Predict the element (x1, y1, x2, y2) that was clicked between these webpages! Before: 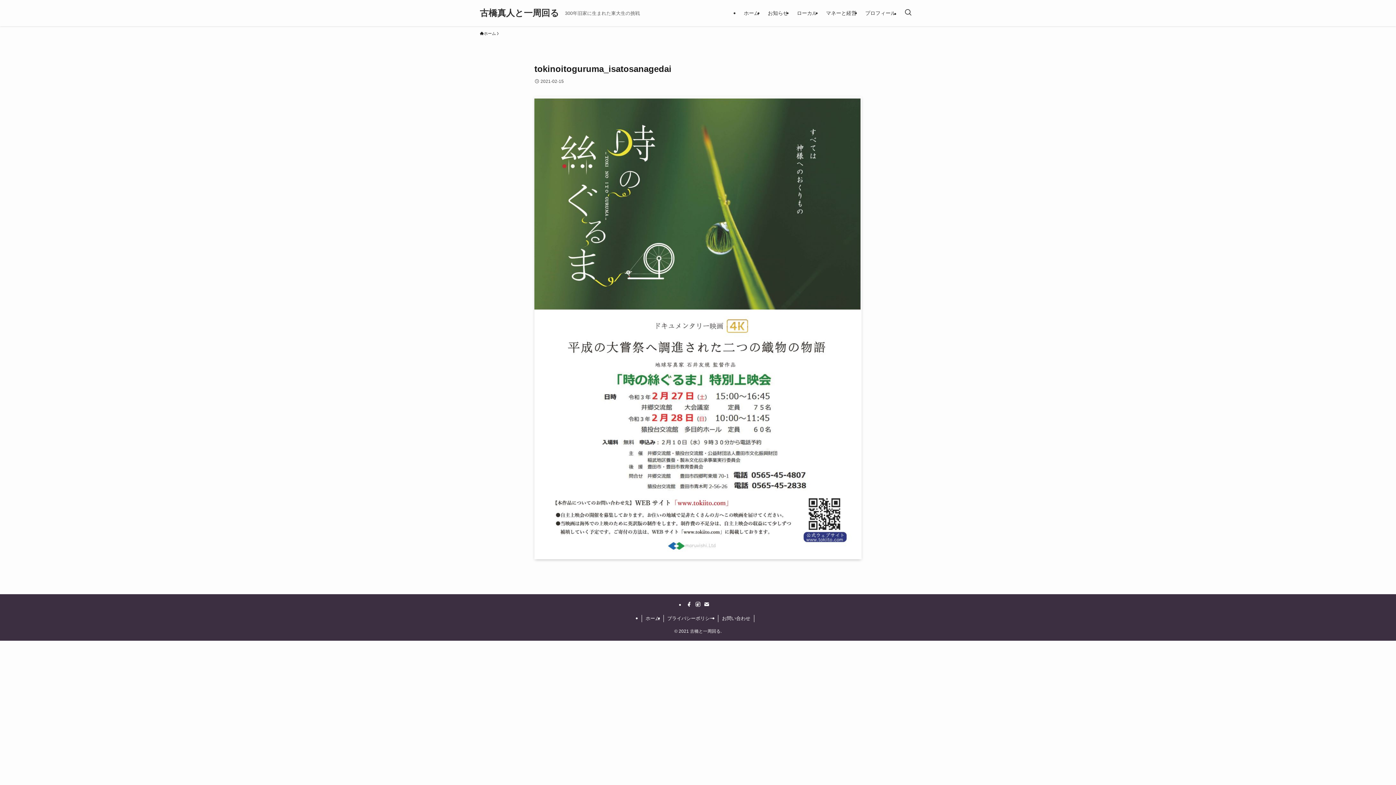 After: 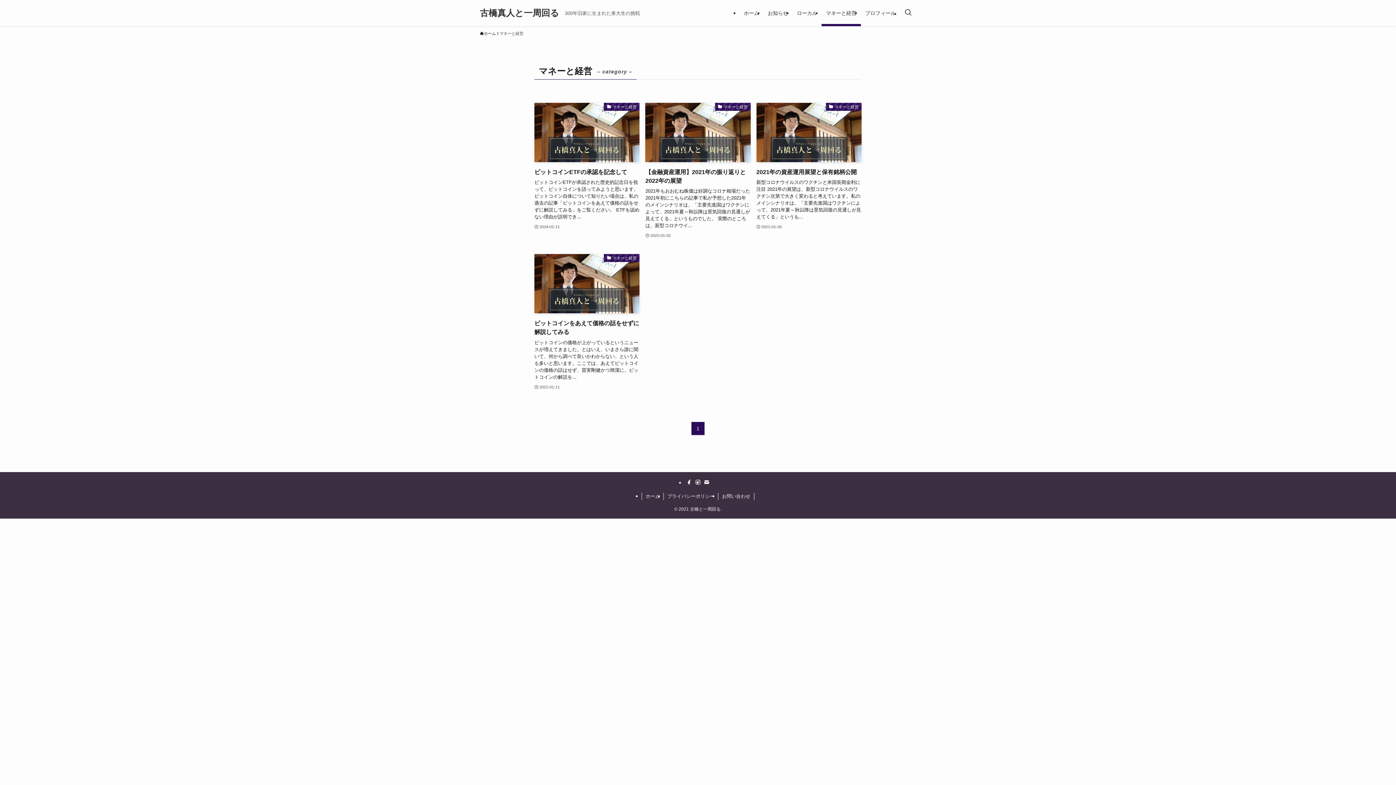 Action: bbox: (821, 0, 861, 26) label: マネーと経営